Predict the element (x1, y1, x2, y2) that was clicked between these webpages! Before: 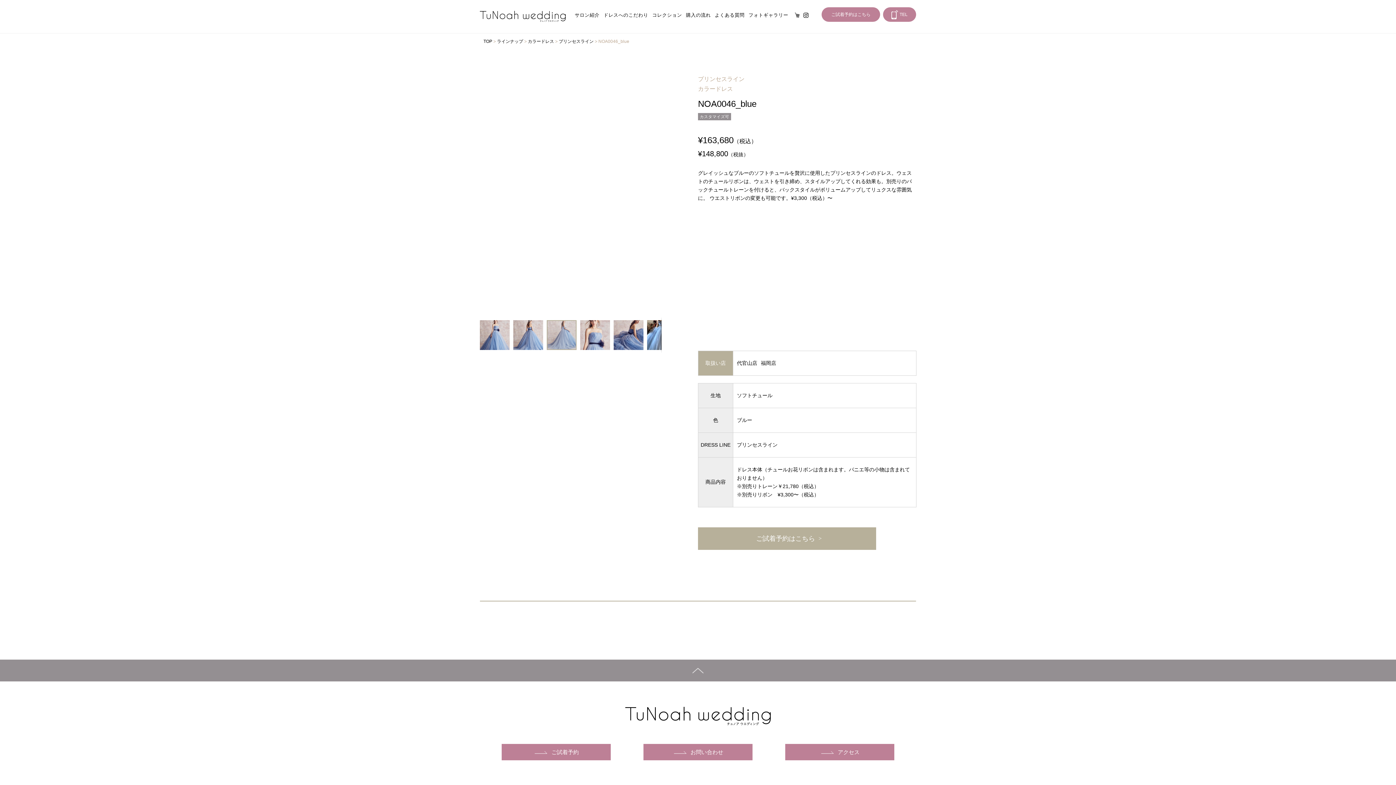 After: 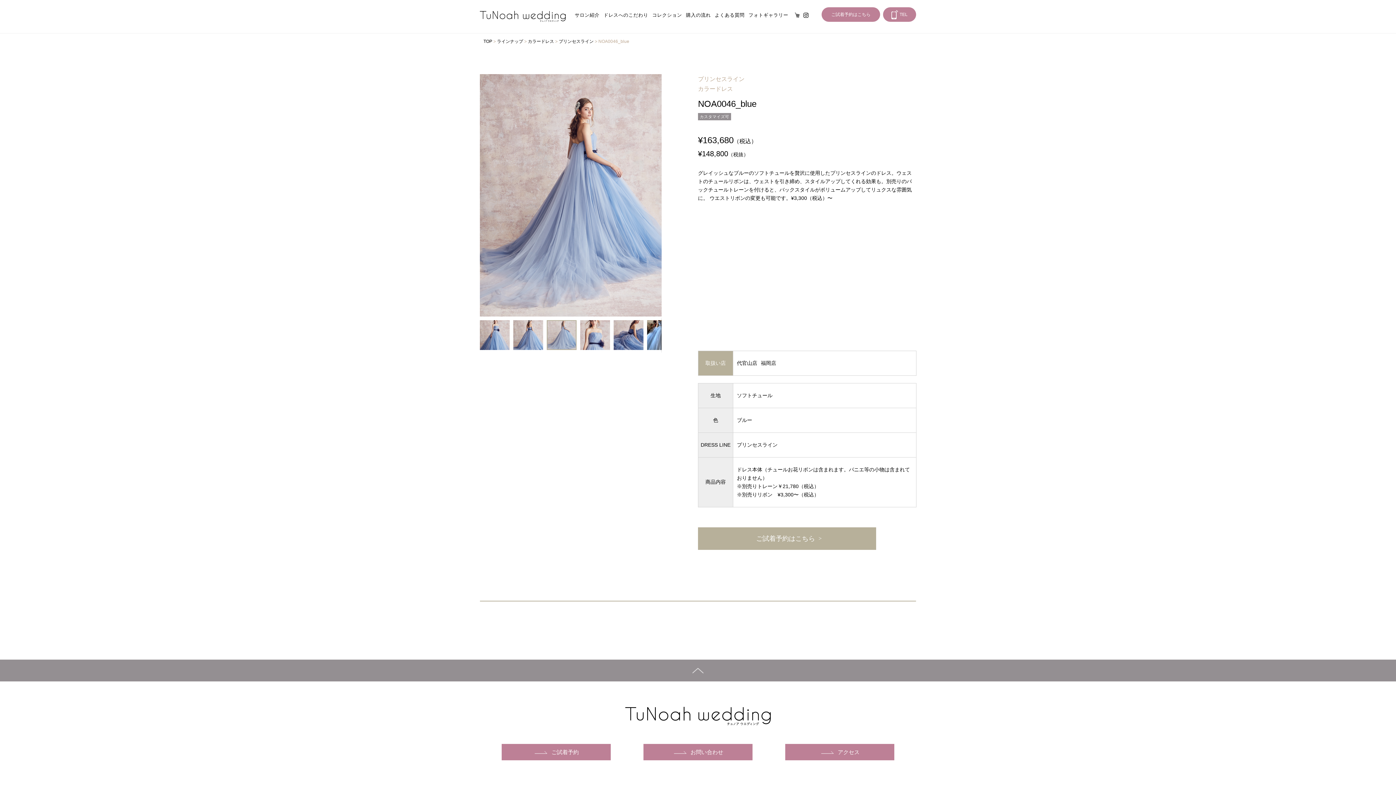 Action: bbox: (546, 316, 580, 353)